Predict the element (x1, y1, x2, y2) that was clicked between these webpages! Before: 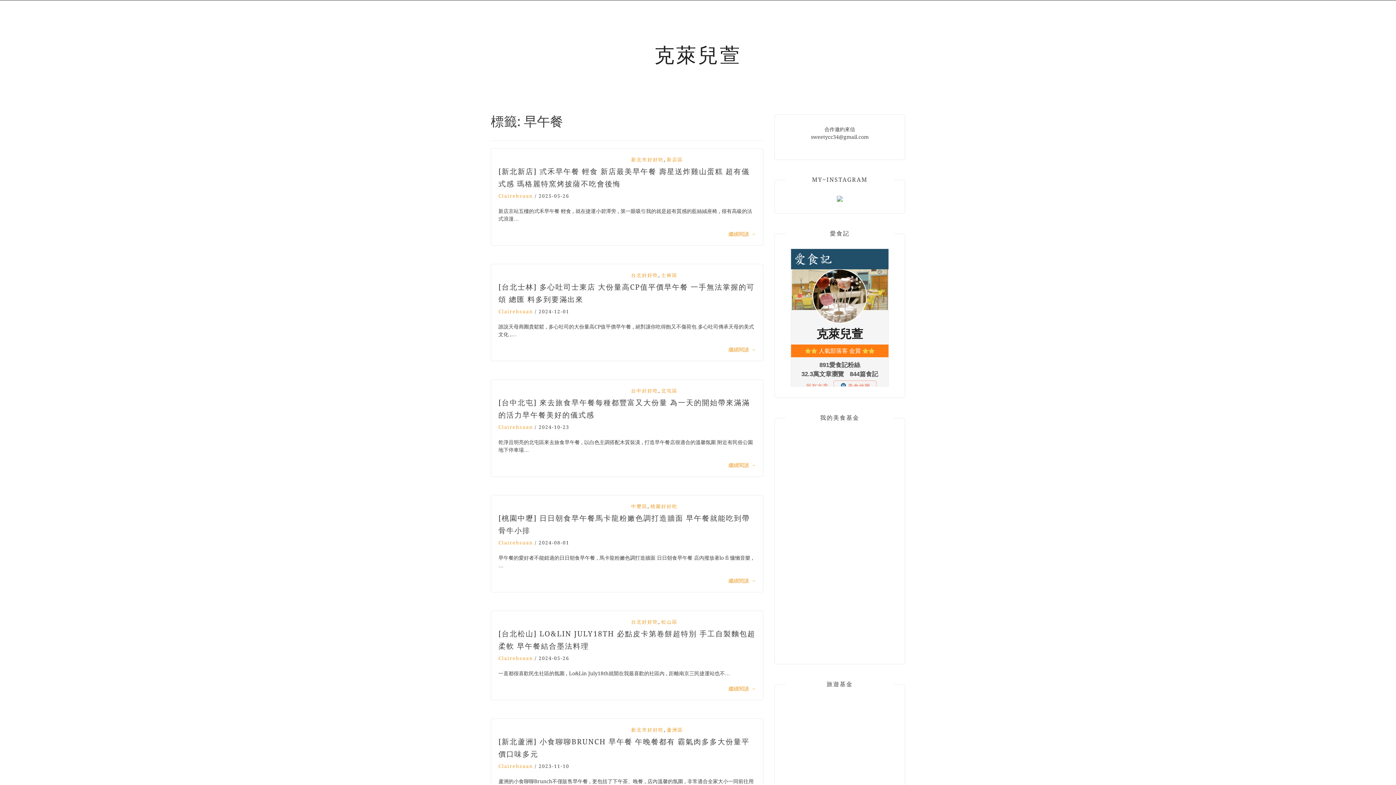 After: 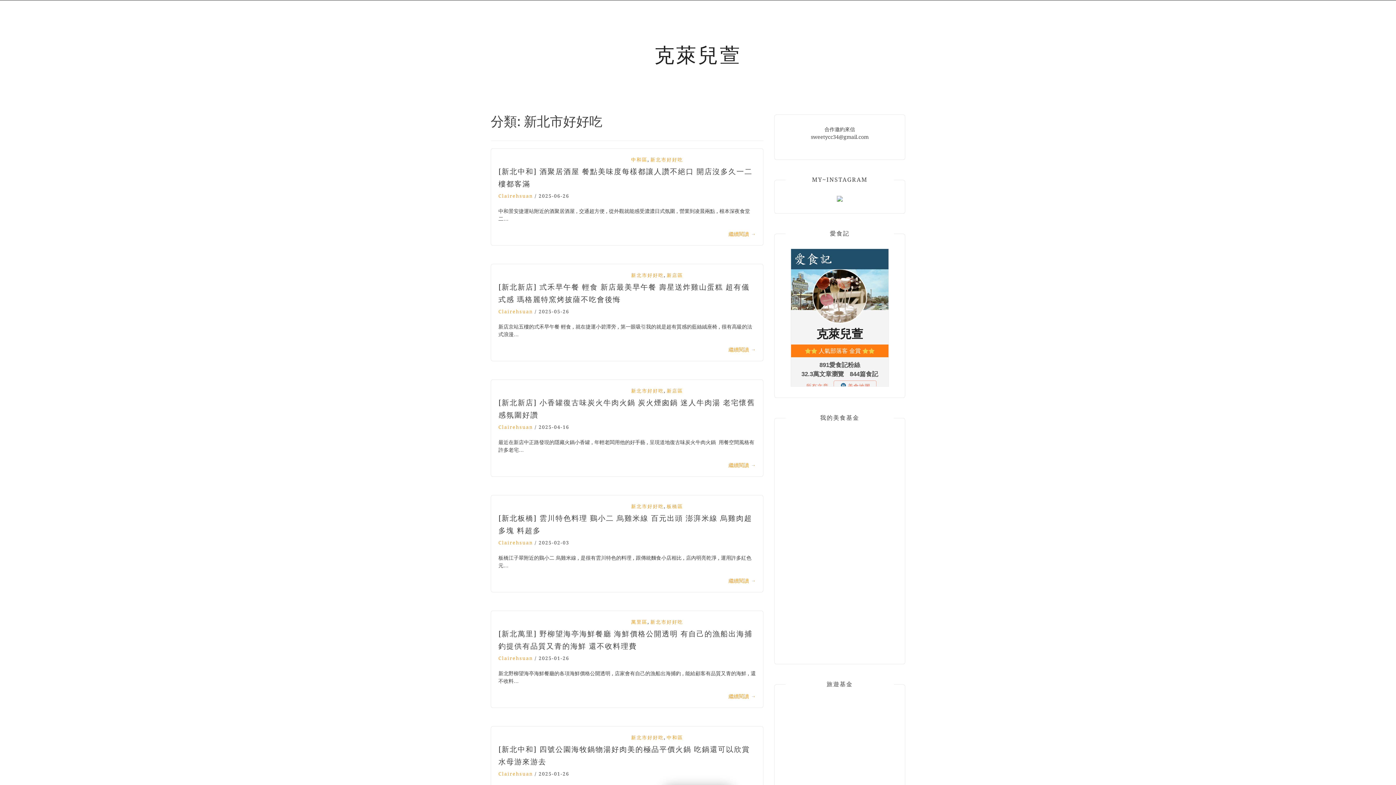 Action: bbox: (631, 726, 664, 733) label: 新北市好好吃